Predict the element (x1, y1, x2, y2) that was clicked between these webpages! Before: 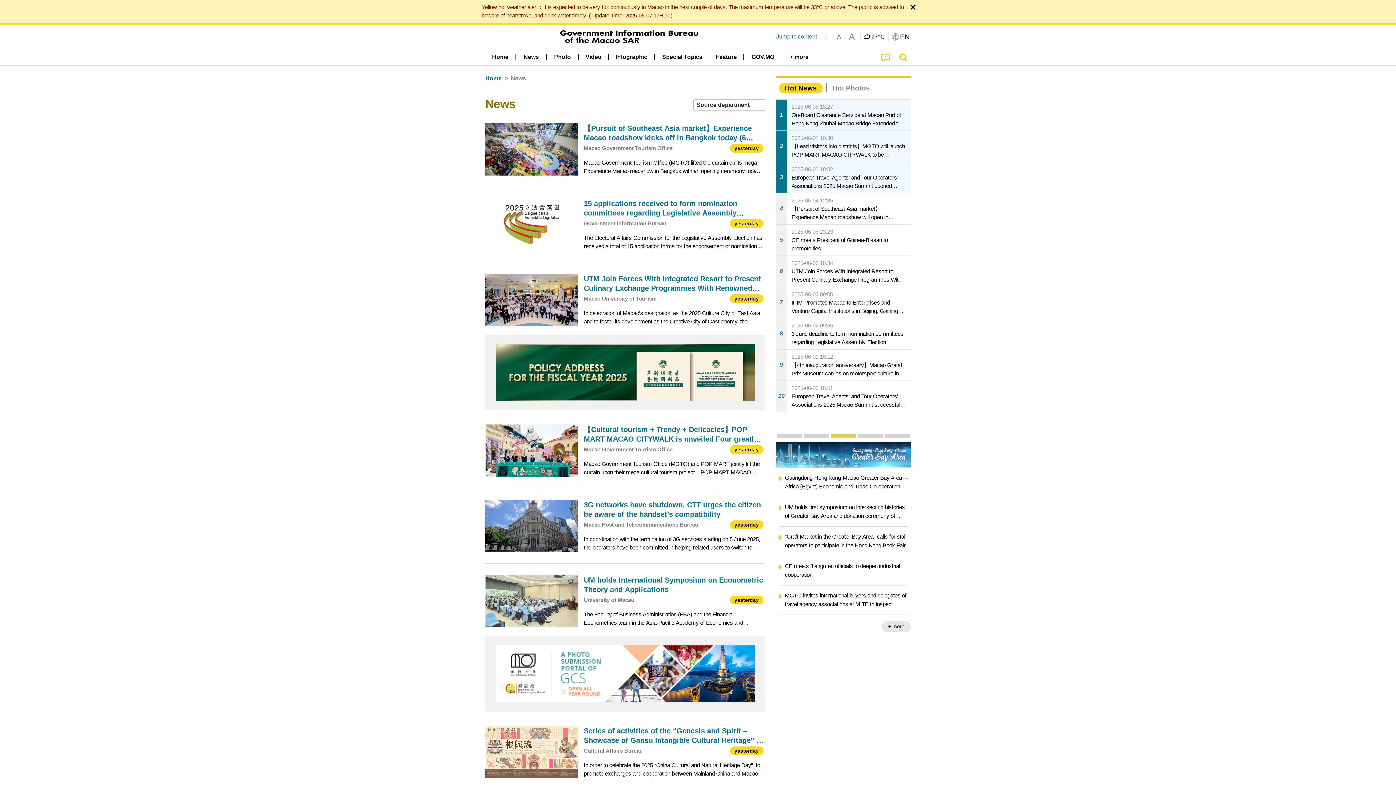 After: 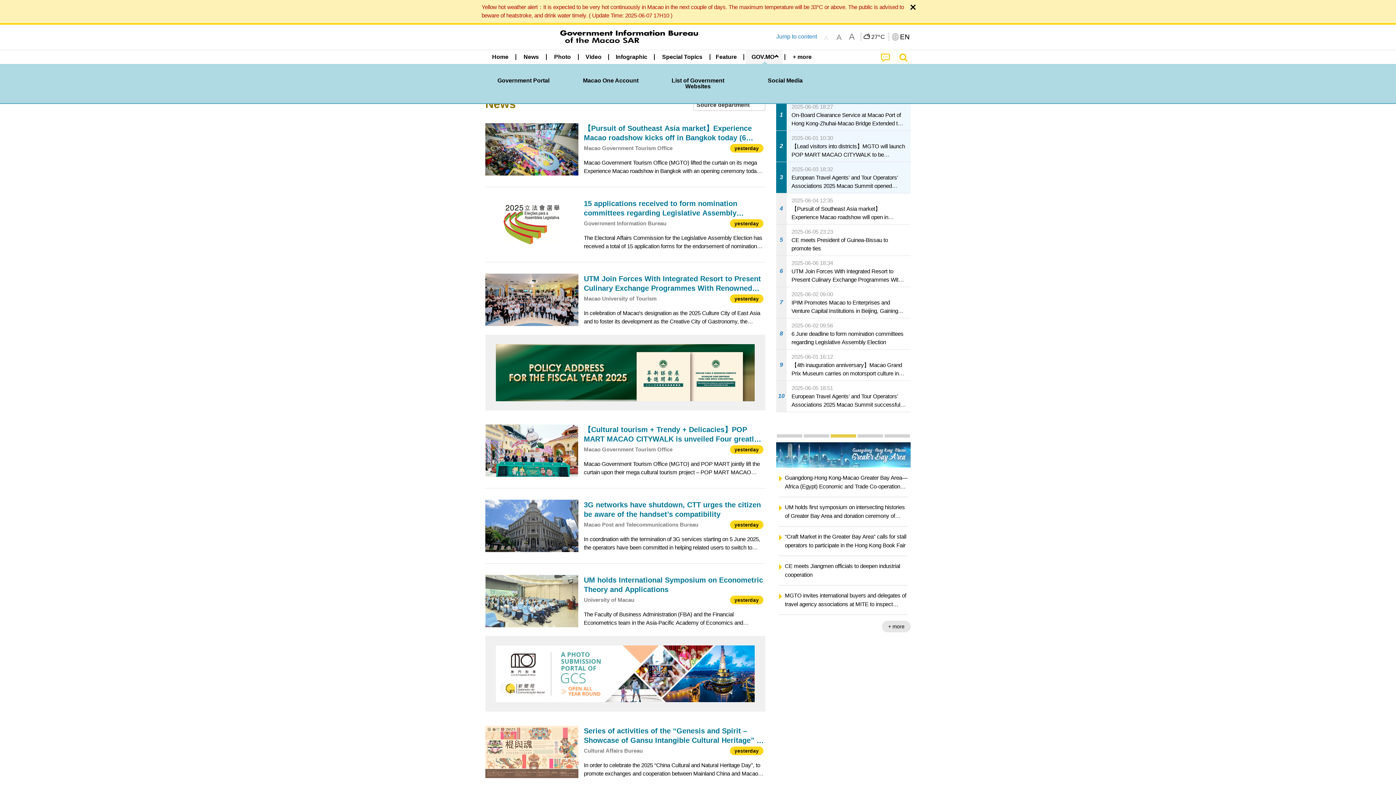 Action: label: GOV.MO bbox: (746, 50, 780, 64)